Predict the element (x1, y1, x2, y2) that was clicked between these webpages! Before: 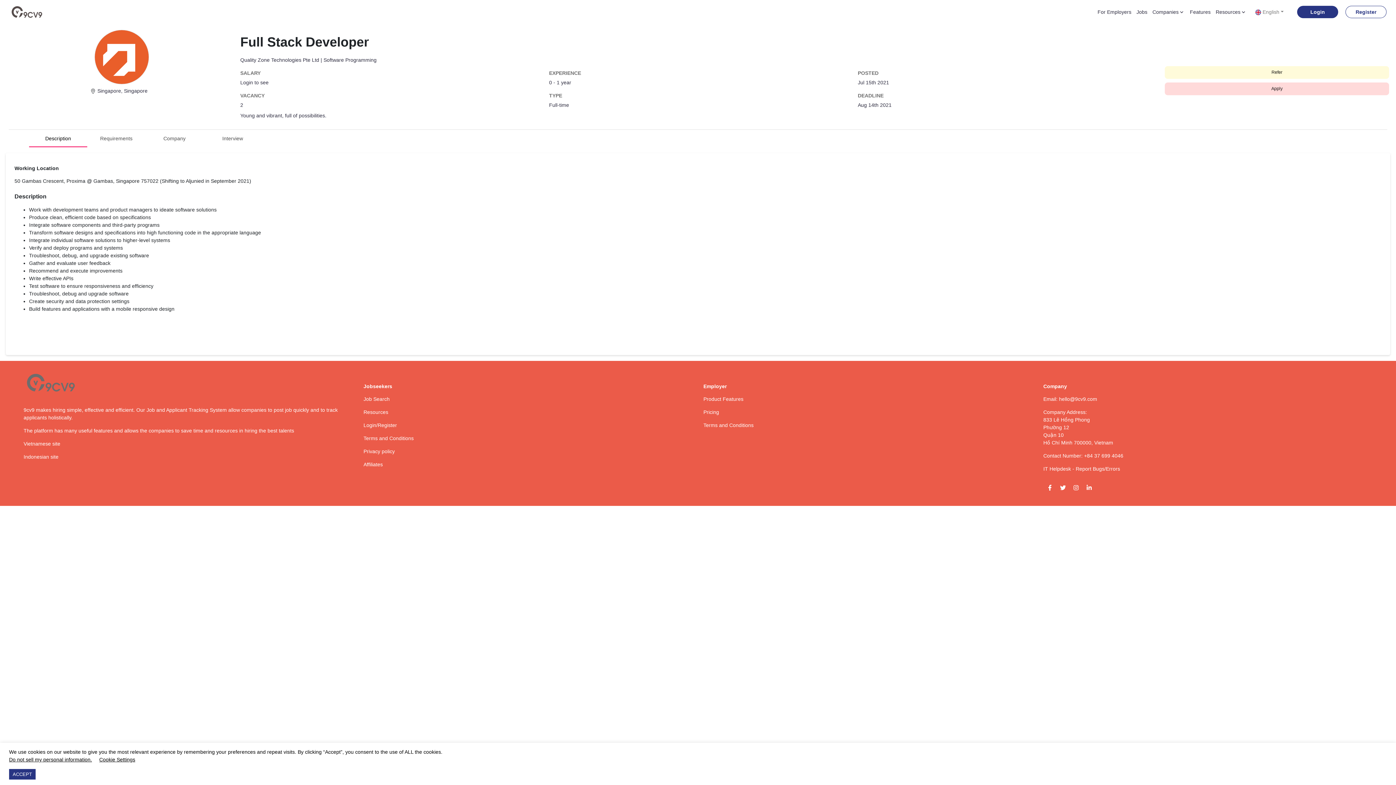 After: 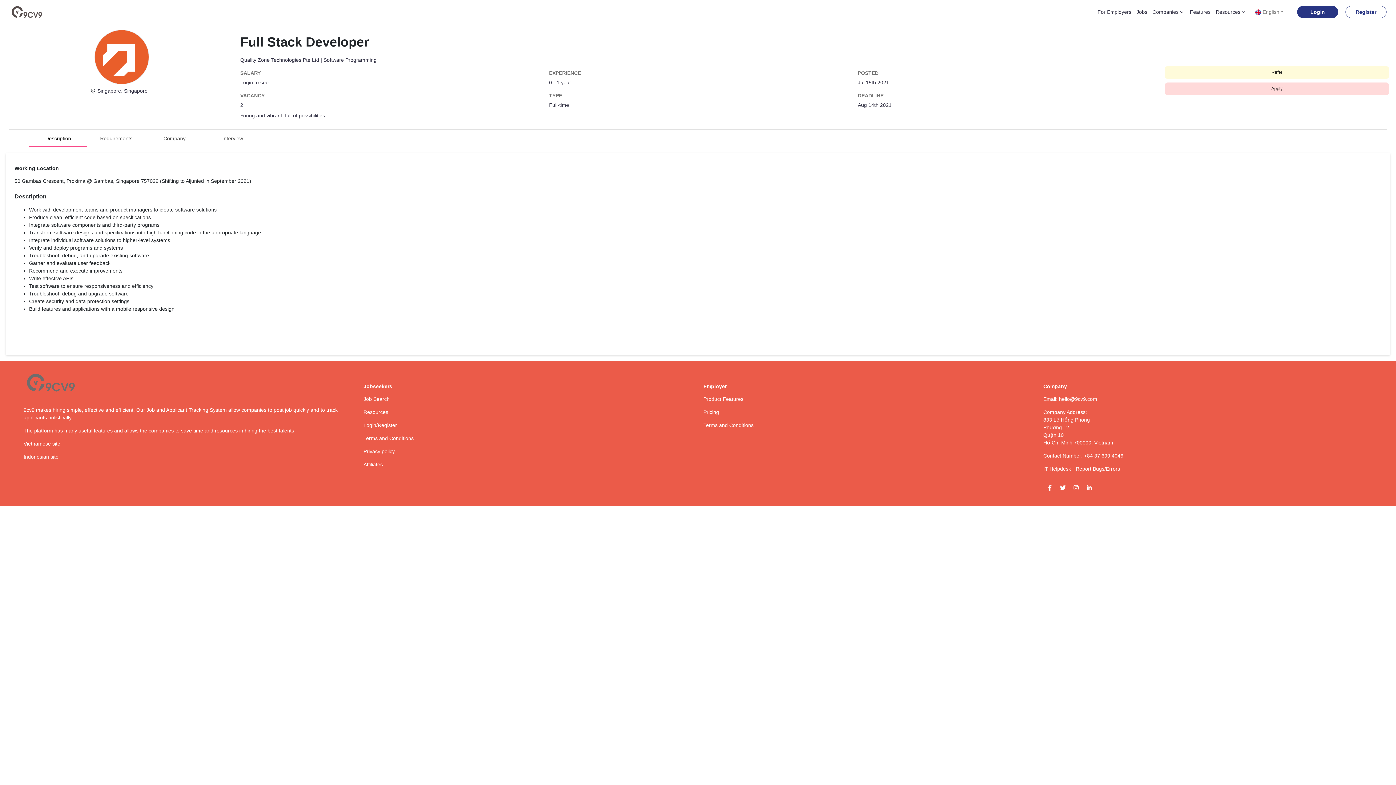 Action: bbox: (9, 769, 35, 780) label: Accept cookies